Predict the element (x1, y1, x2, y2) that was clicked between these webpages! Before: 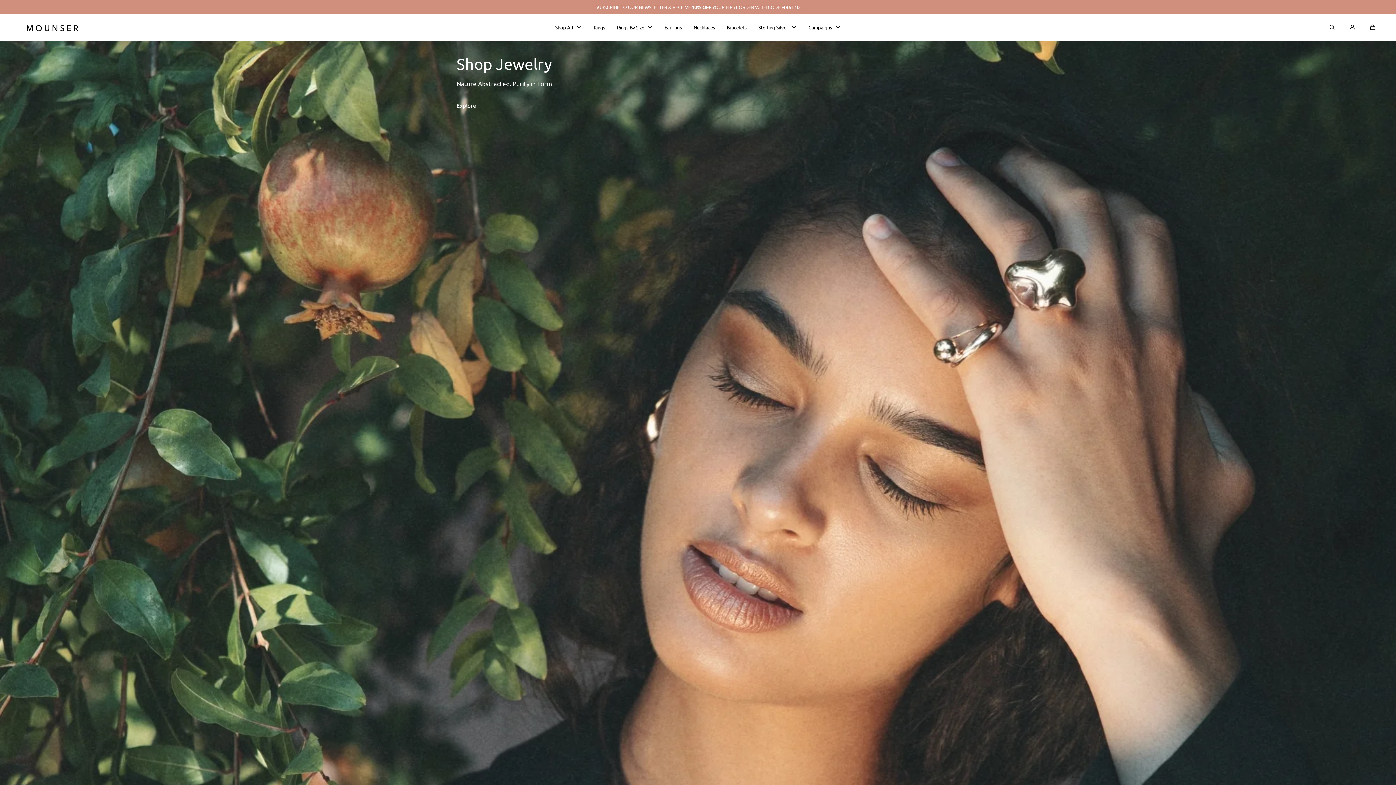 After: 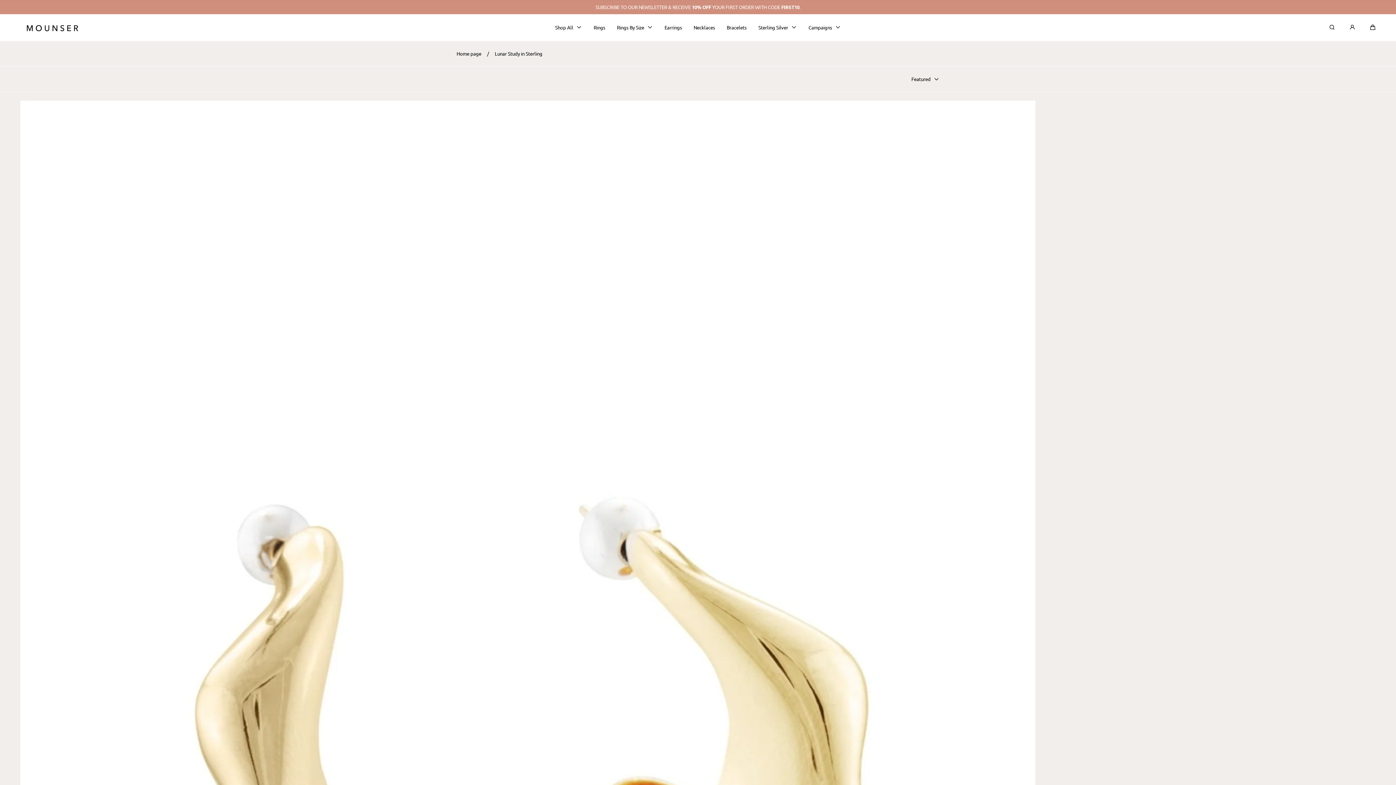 Action: bbox: (758, 14, 797, 40) label: Sterling Silver